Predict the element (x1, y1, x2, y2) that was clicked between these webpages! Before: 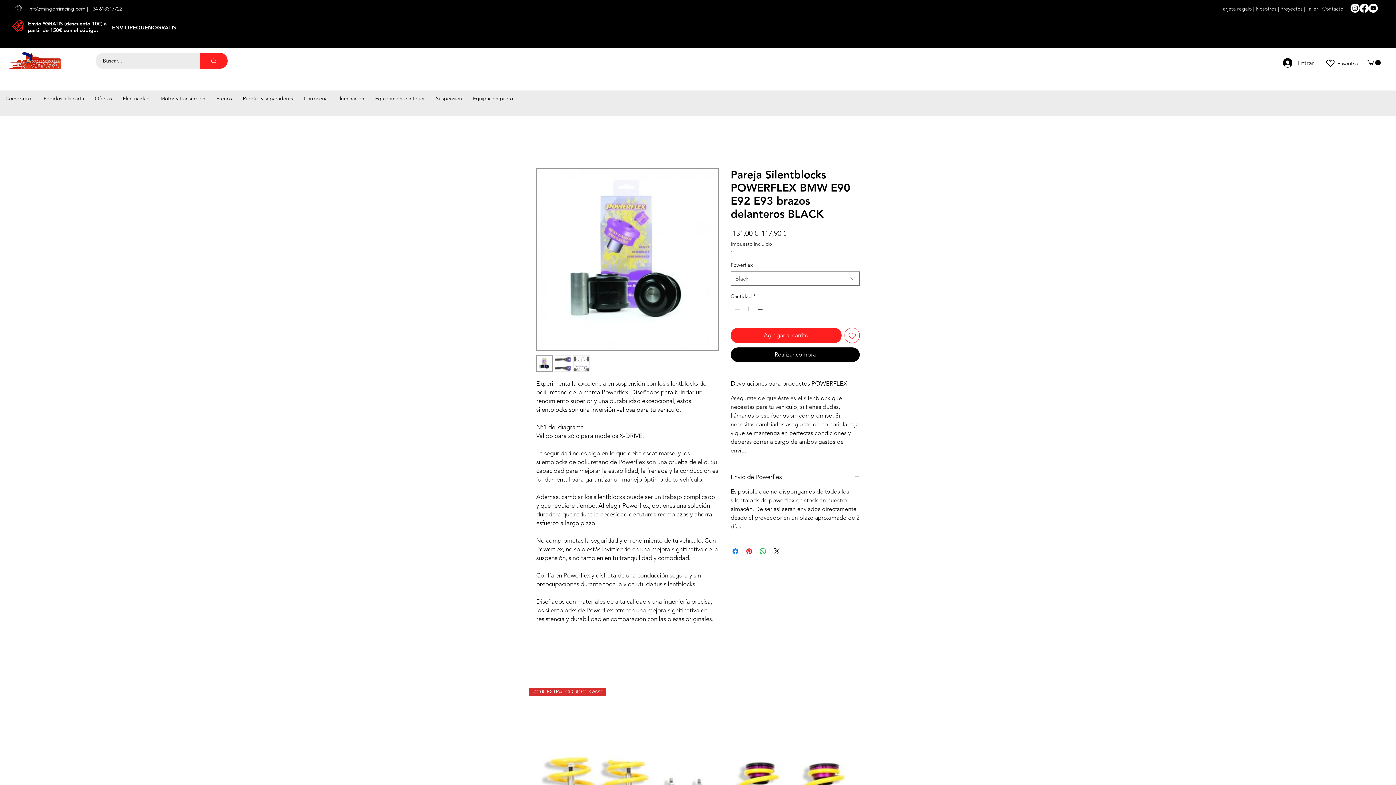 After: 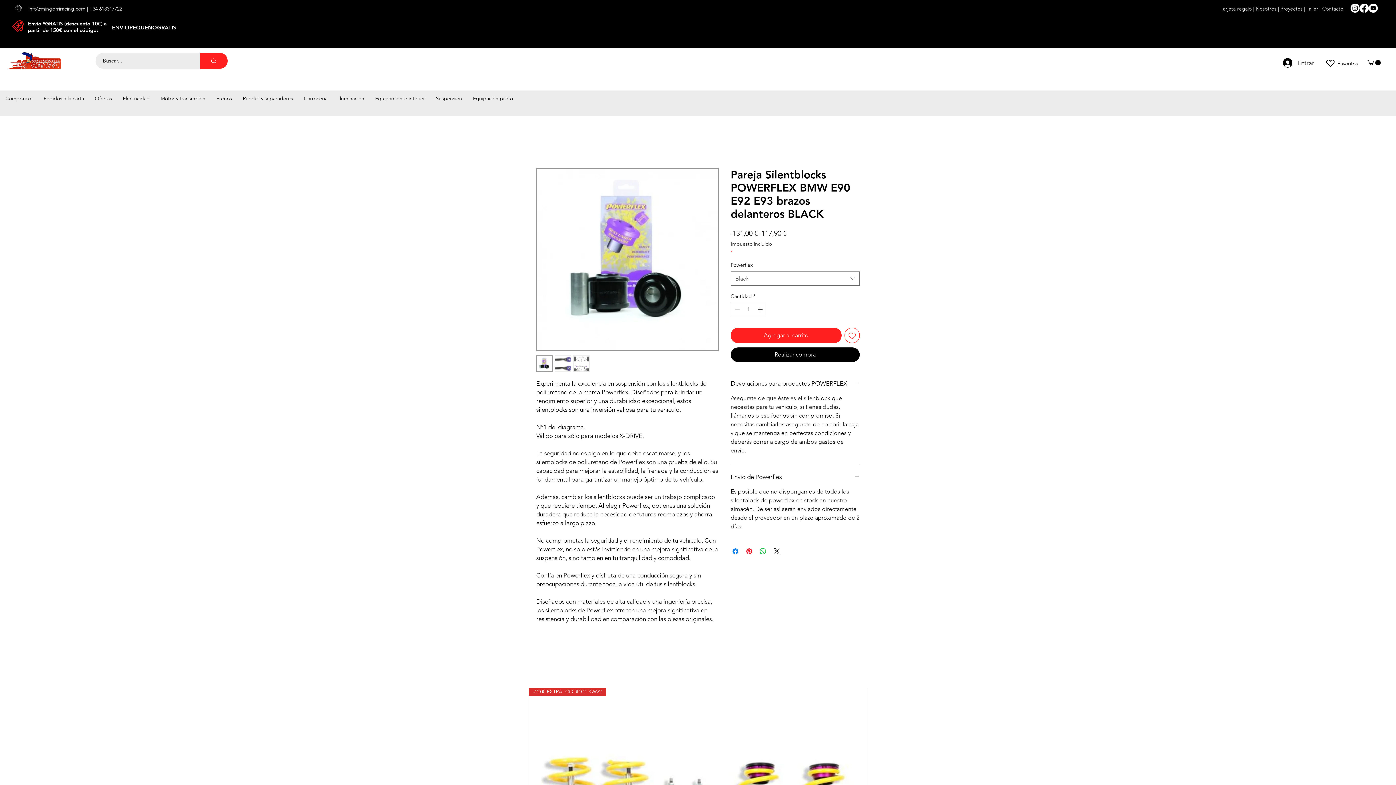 Action: bbox: (554, 355, 571, 372)